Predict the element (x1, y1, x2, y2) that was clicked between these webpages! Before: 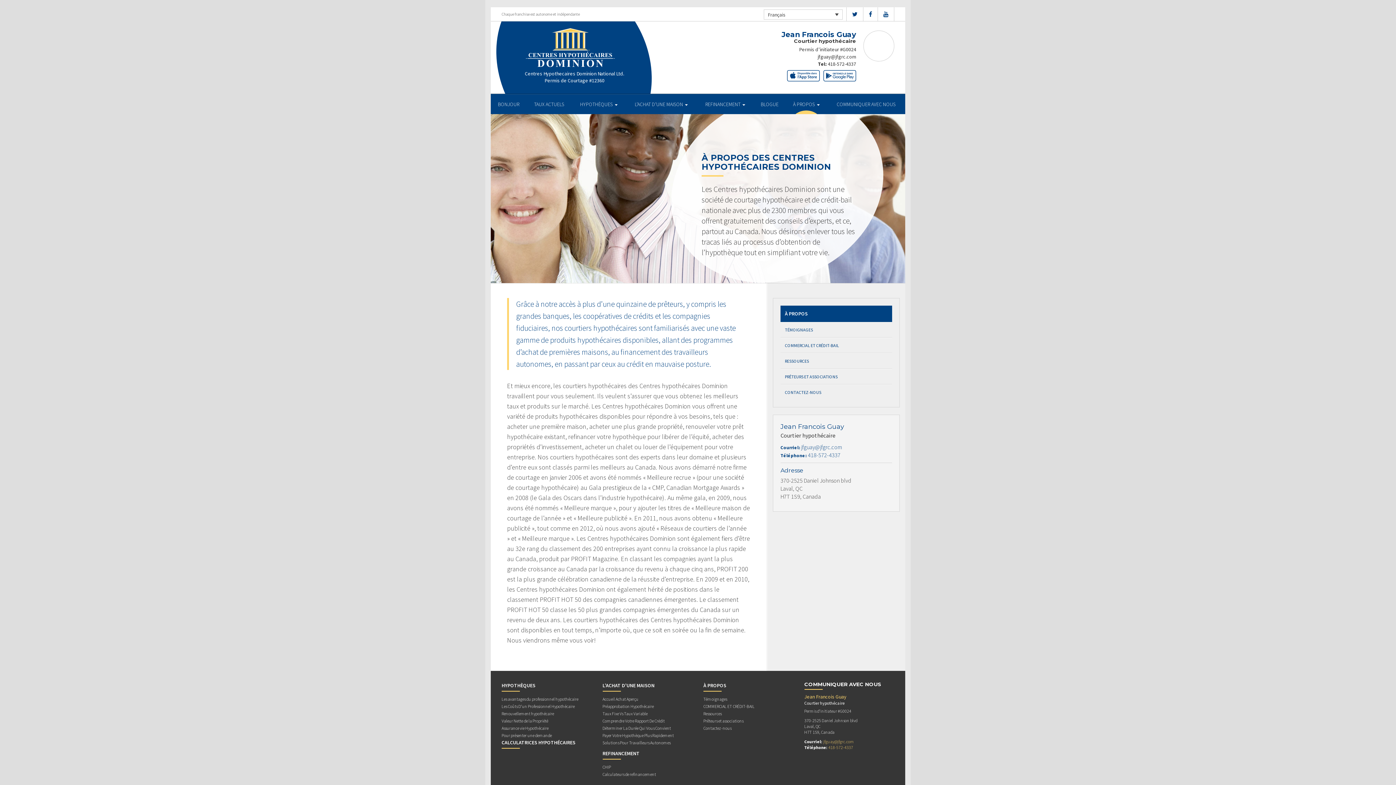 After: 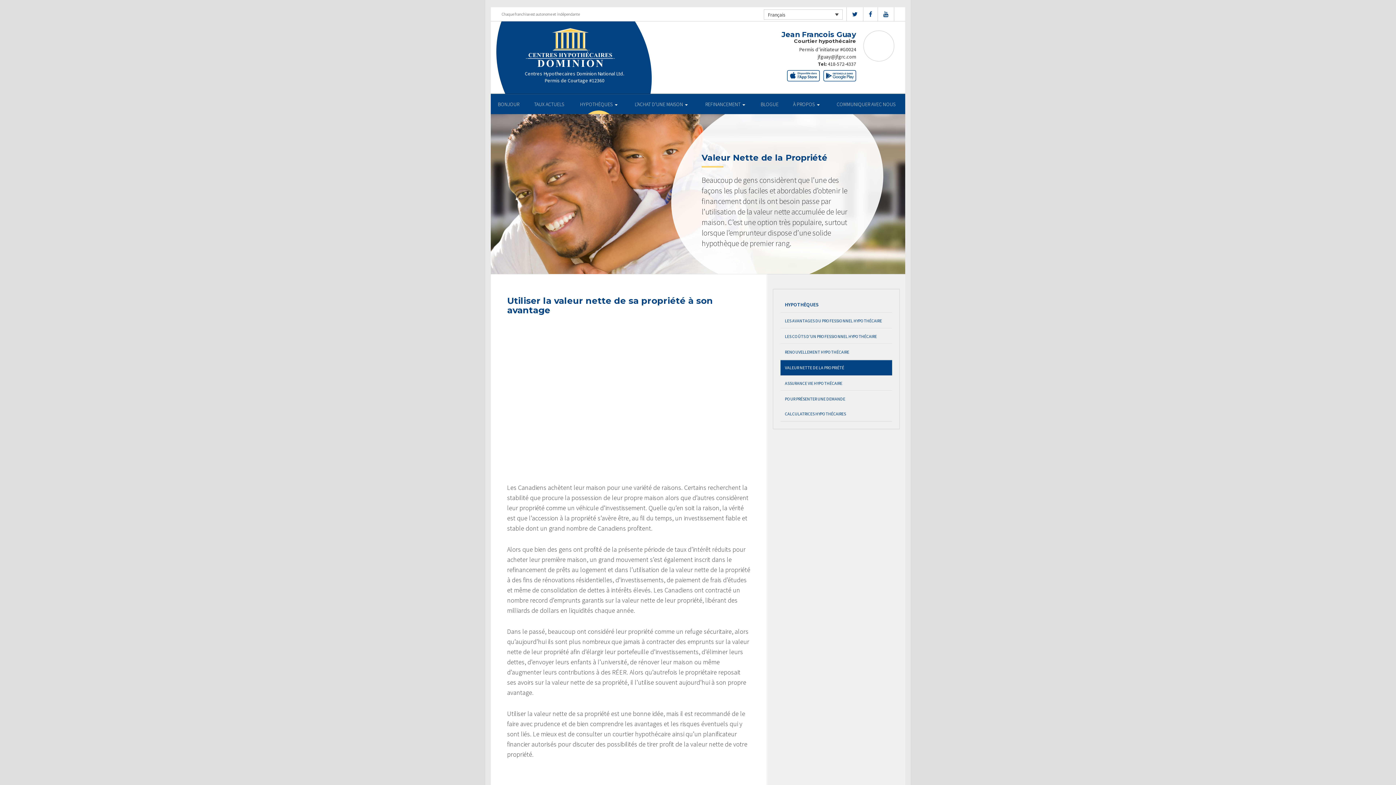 Action: bbox: (501, 718, 548, 725) label: Valeur Nette de la Propriété